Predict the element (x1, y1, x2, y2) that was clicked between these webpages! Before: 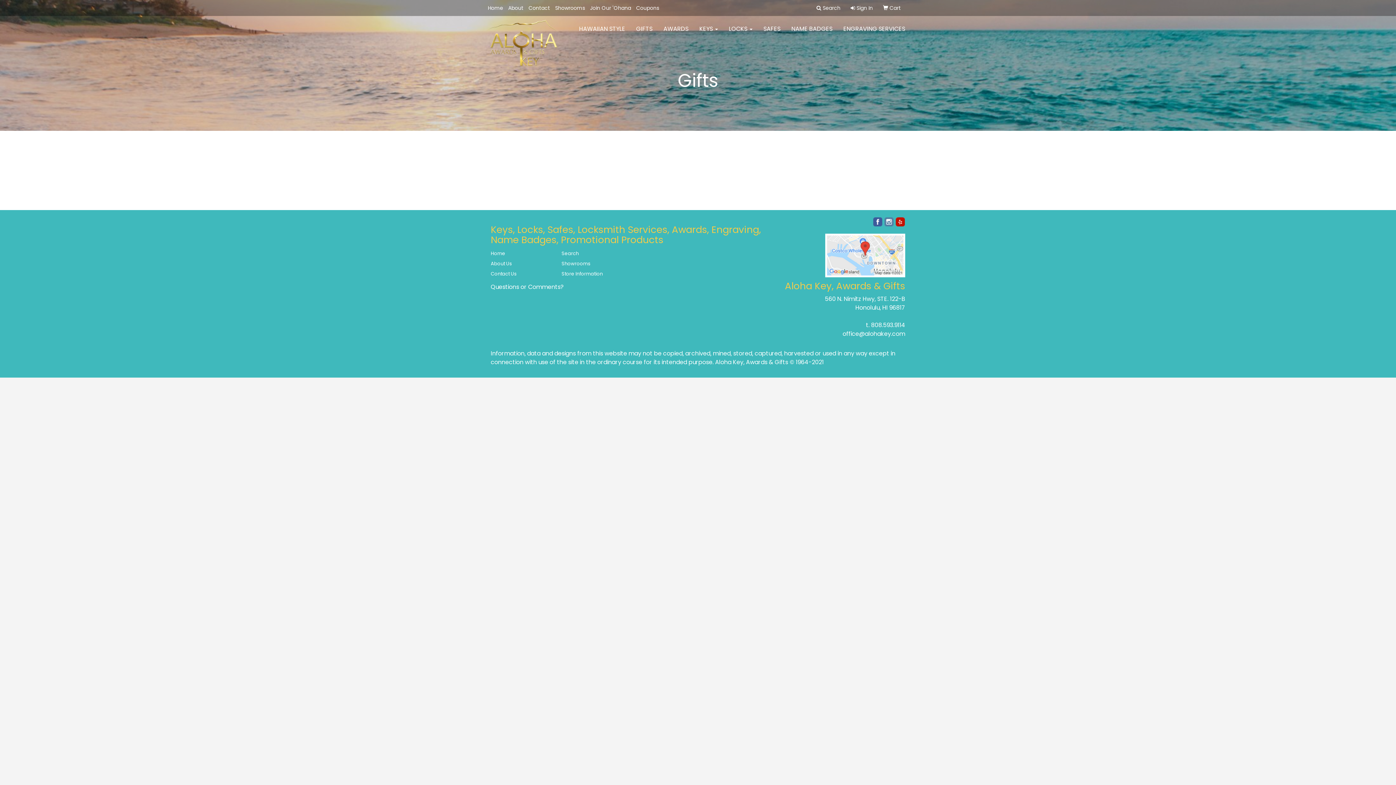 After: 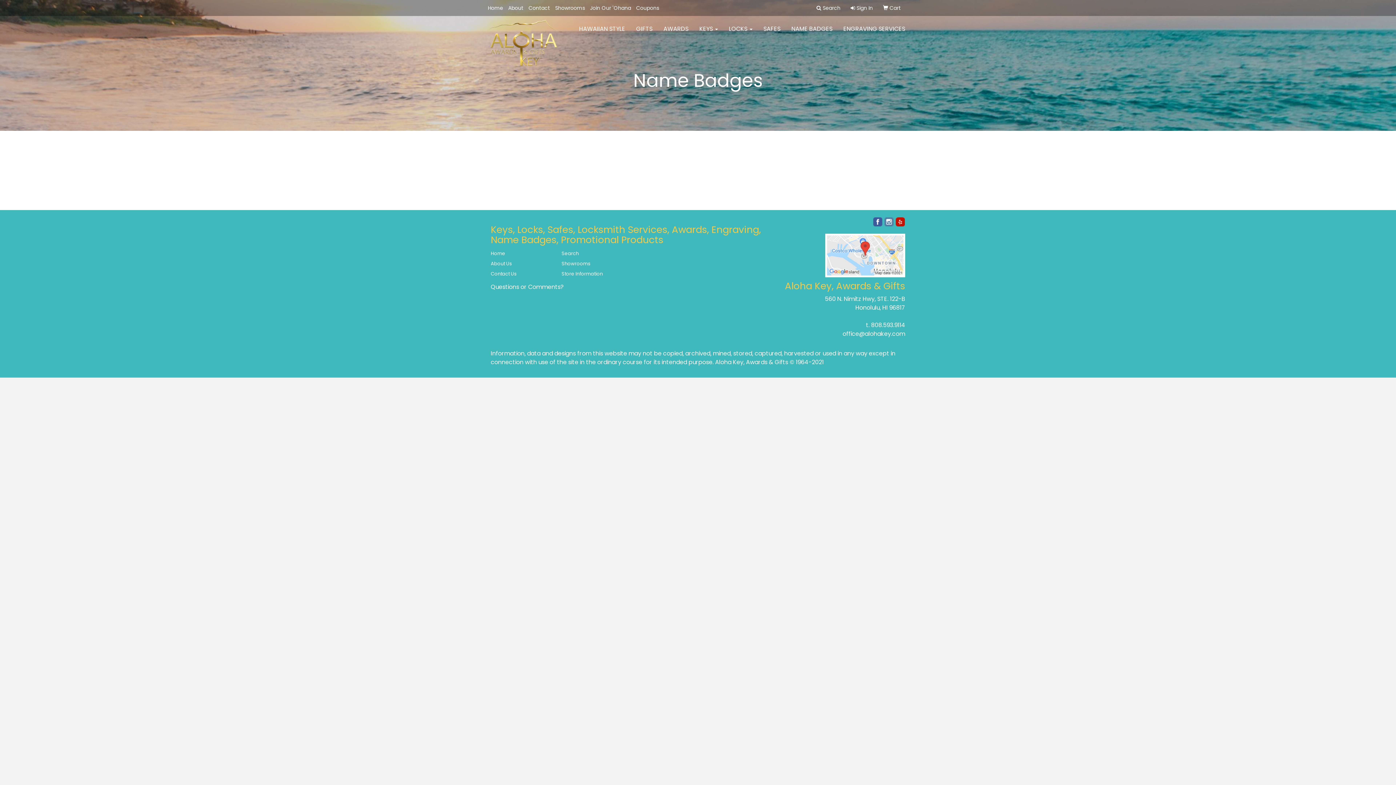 Action: bbox: (786, 20, 838, 38) label: NAME BADGES